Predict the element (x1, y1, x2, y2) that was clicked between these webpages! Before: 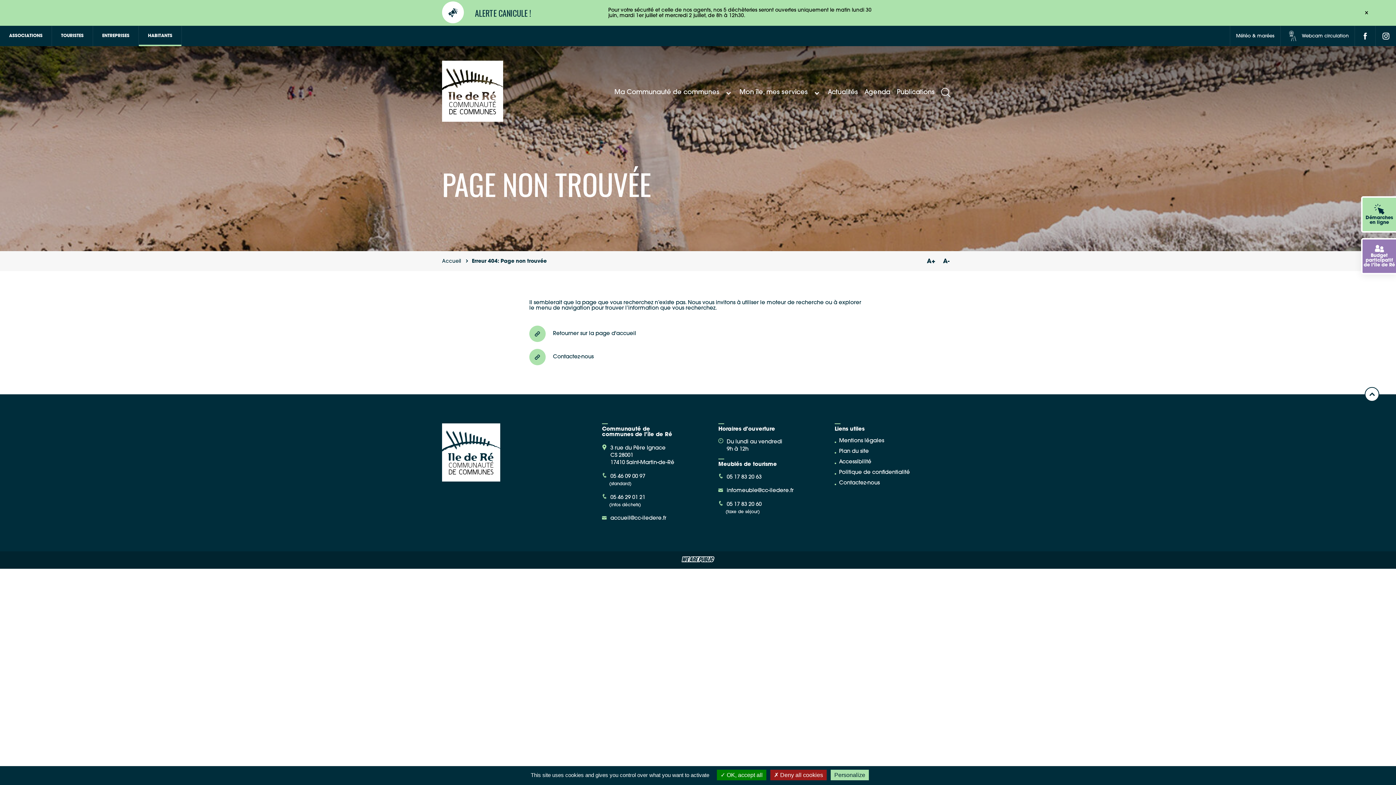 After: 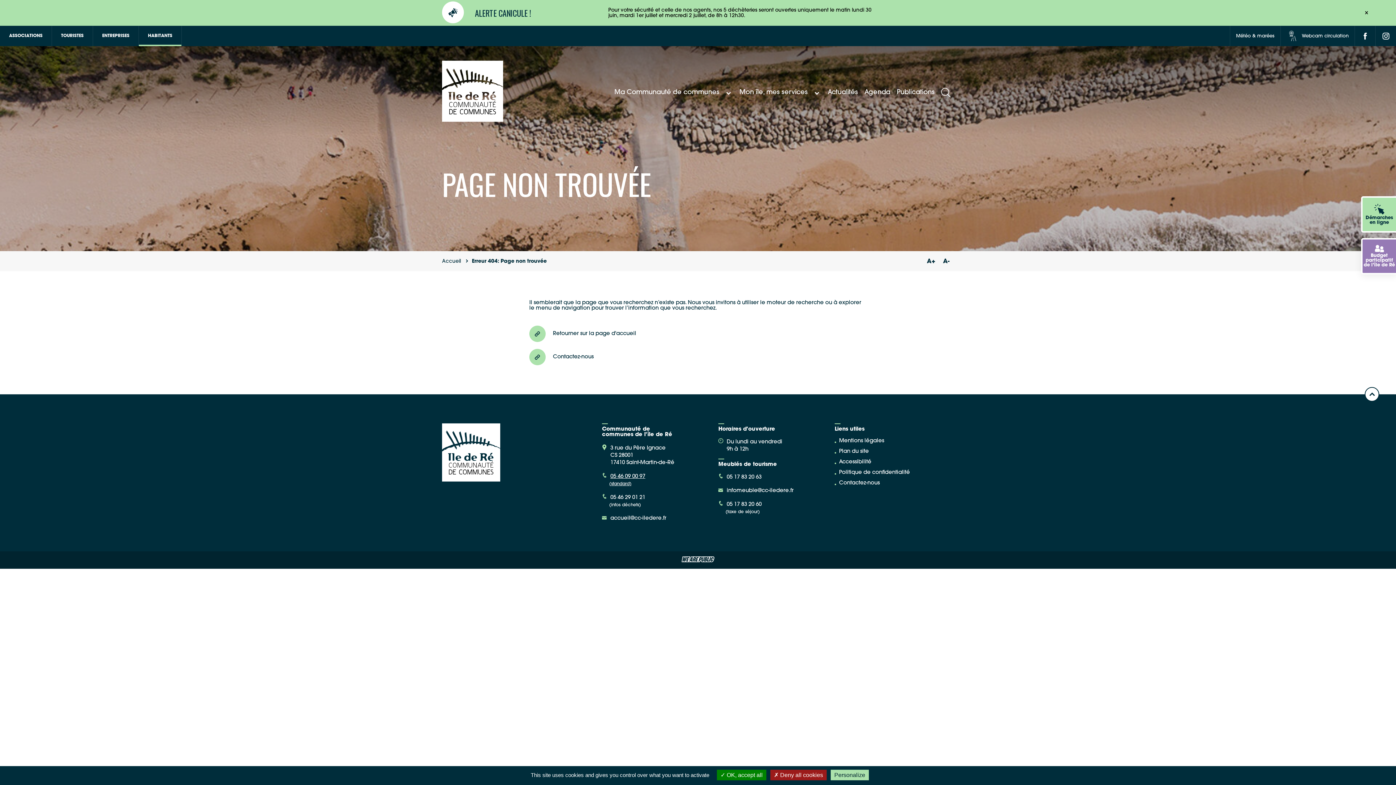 Action: label: 05 46 09 00 97
(standard) bbox: (602, 473, 677, 488)